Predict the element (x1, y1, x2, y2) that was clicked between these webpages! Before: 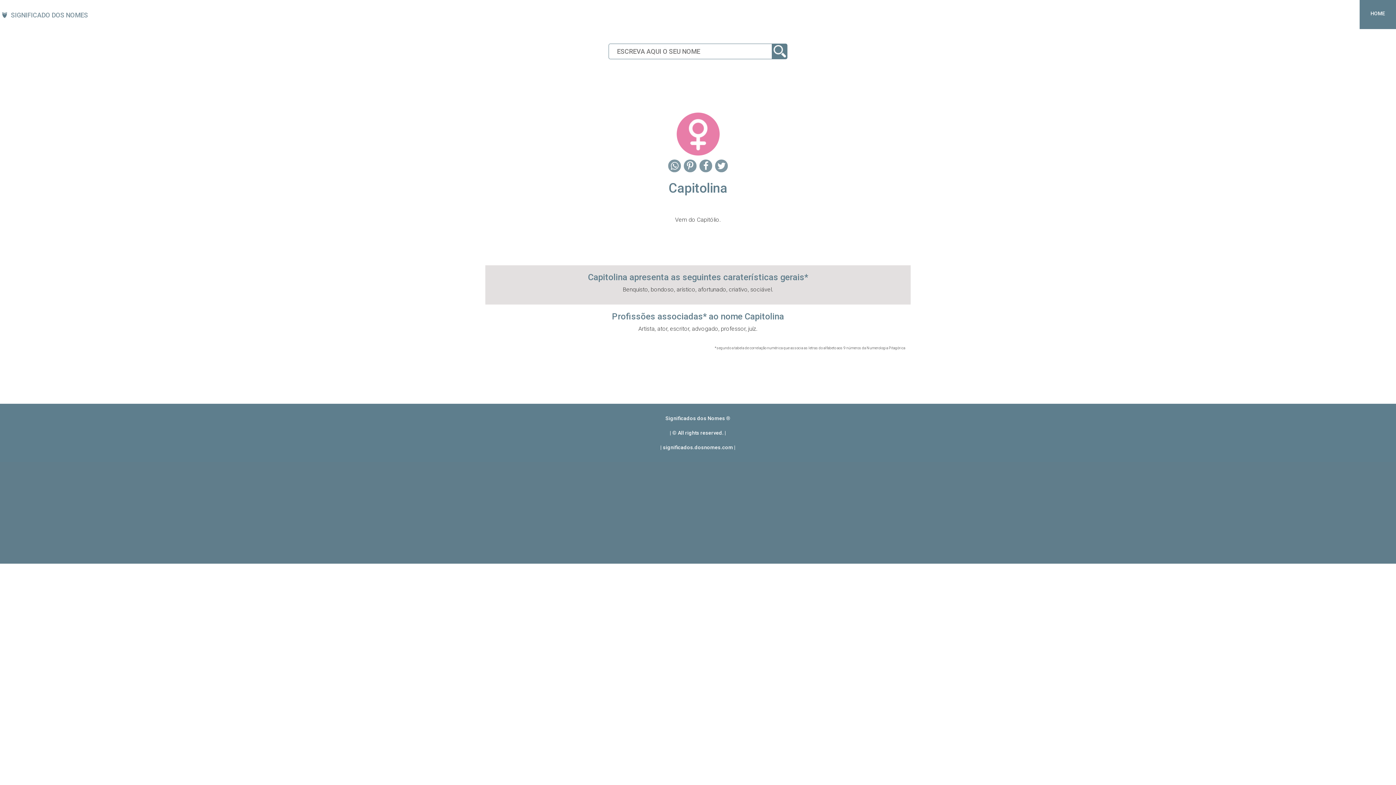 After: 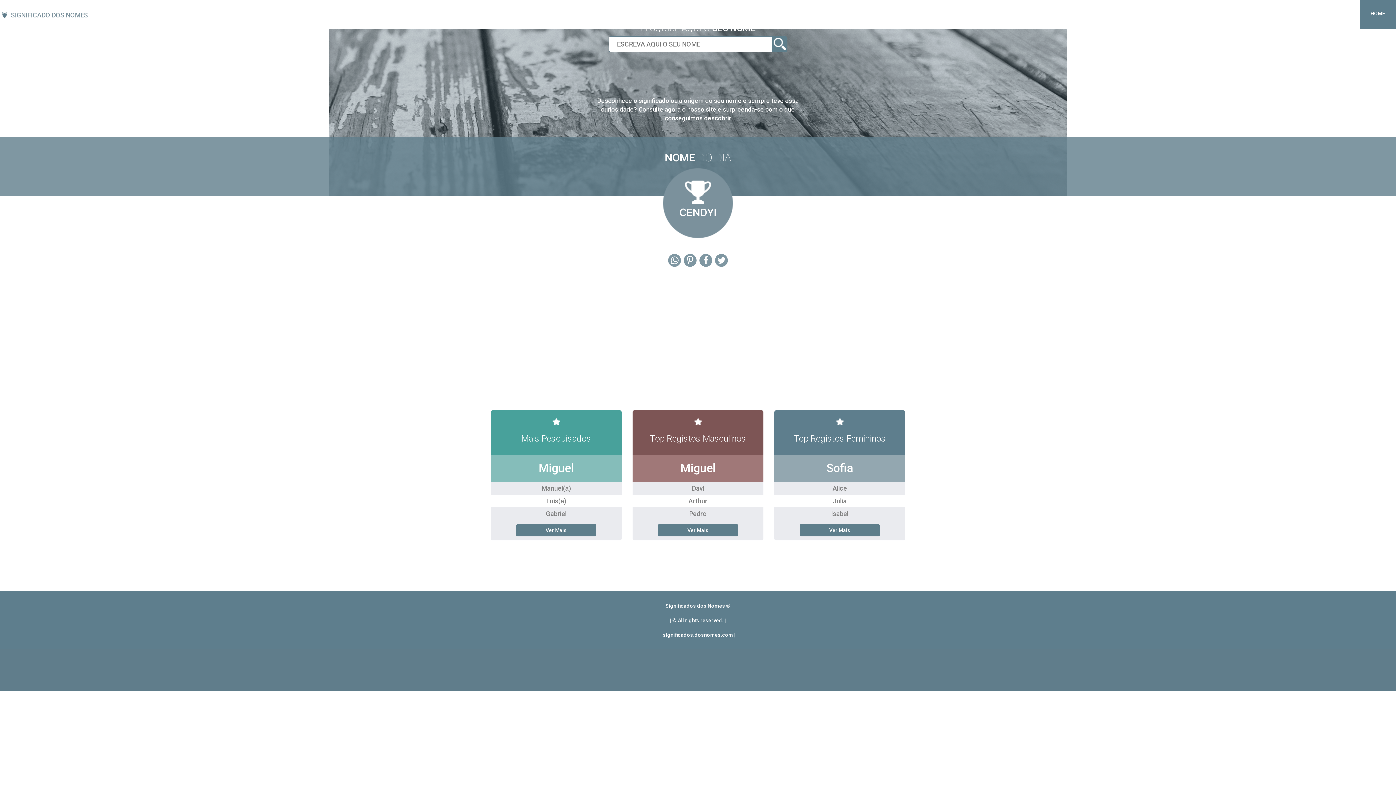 Action: label: SIGNIFICADO DOS NOMES bbox: (9, 6, 89, 24)